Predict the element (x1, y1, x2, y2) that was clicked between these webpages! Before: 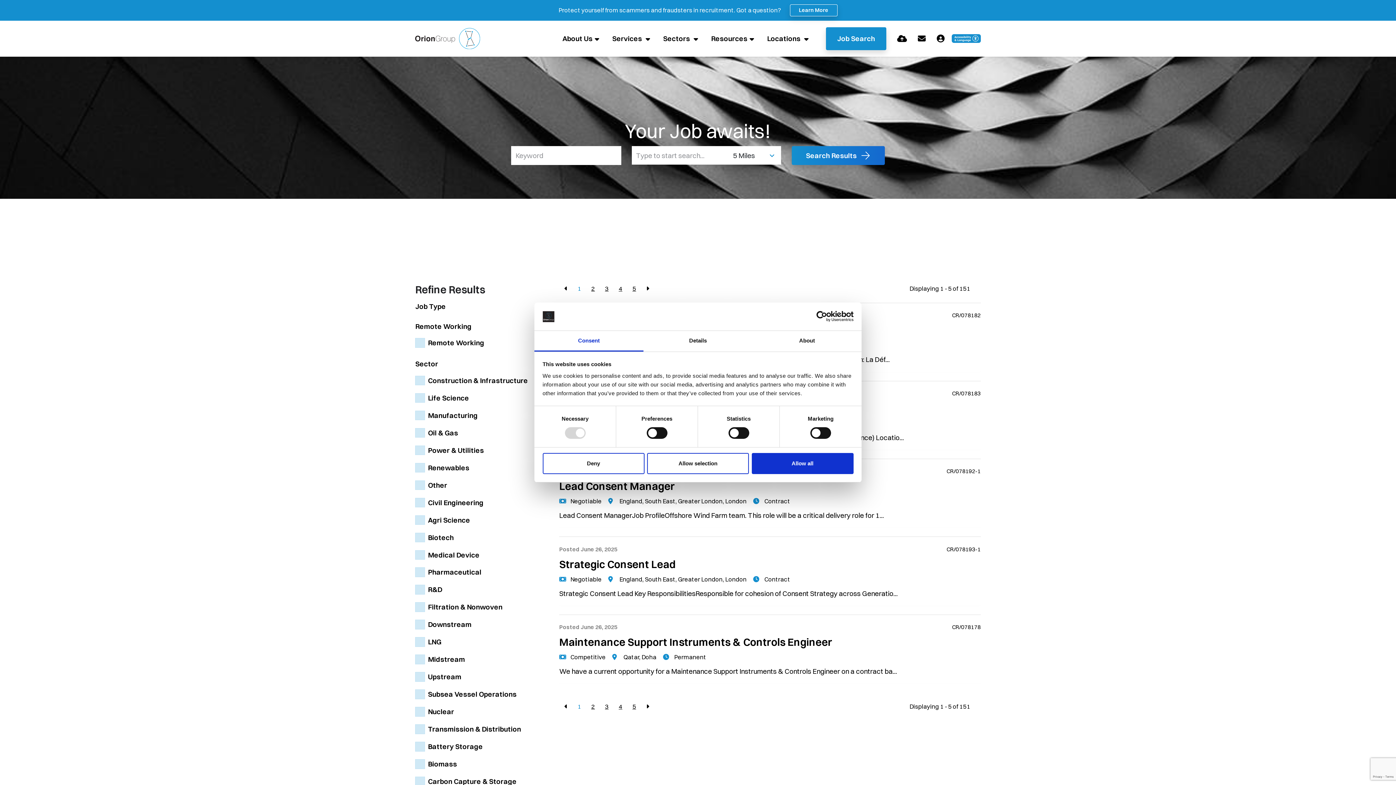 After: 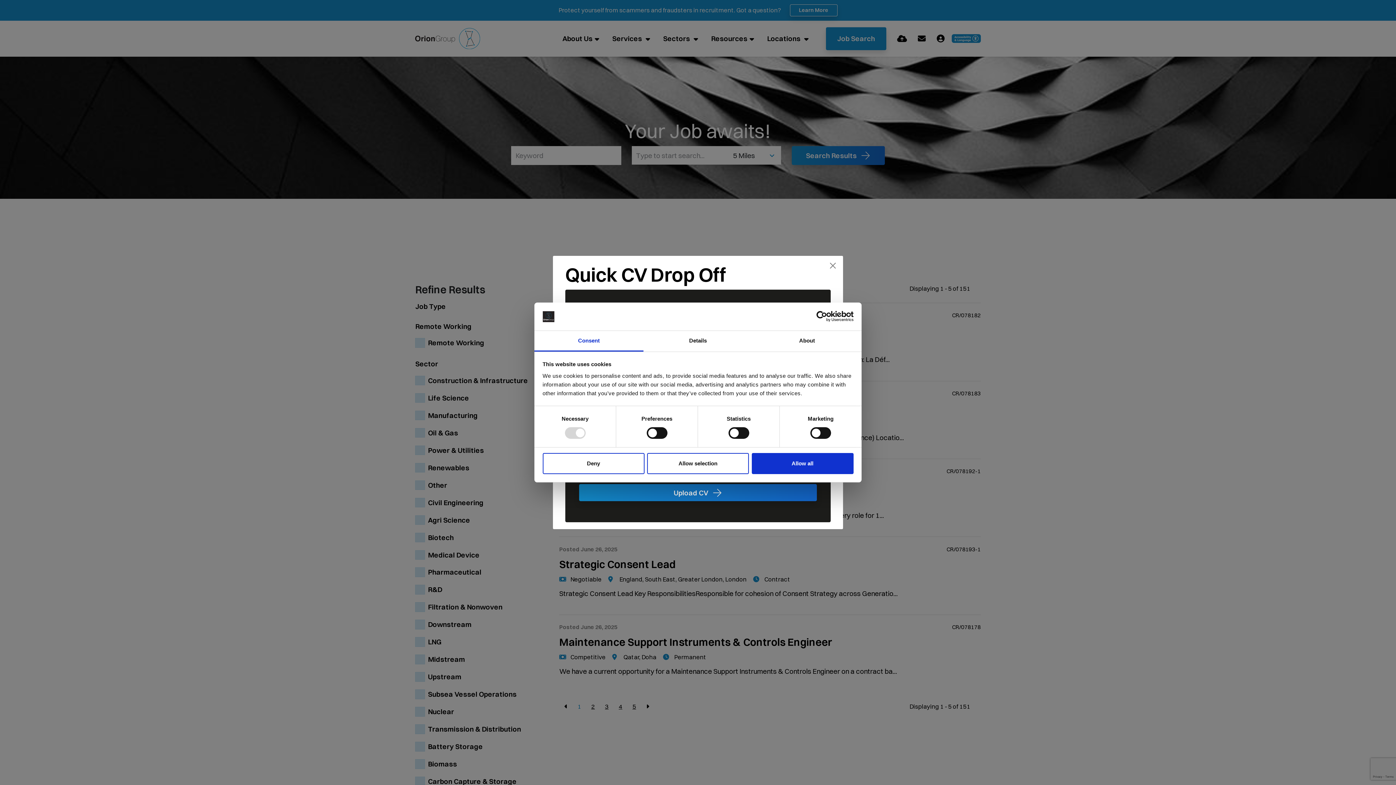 Action: label: Quick CV Drop Off bbox: (897, 33, 907, 43)